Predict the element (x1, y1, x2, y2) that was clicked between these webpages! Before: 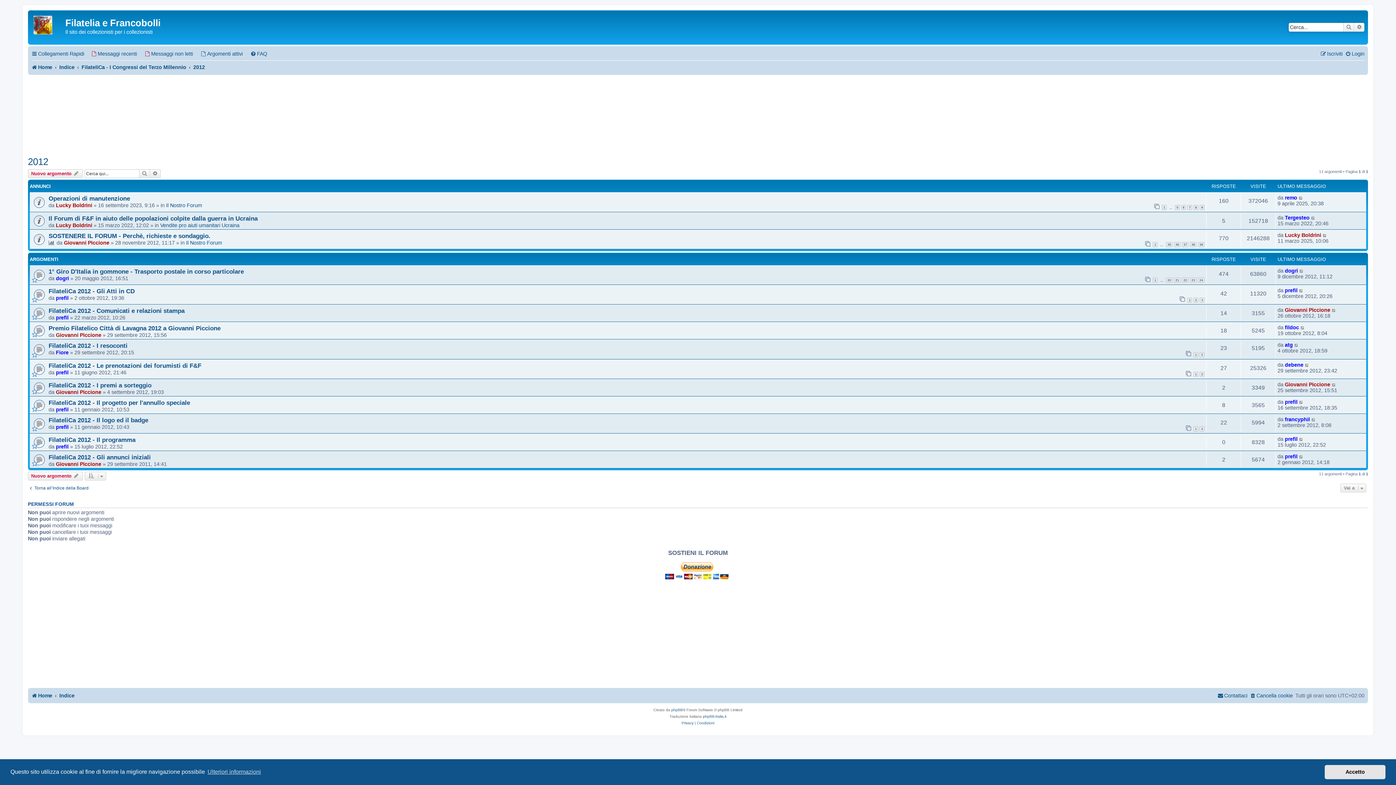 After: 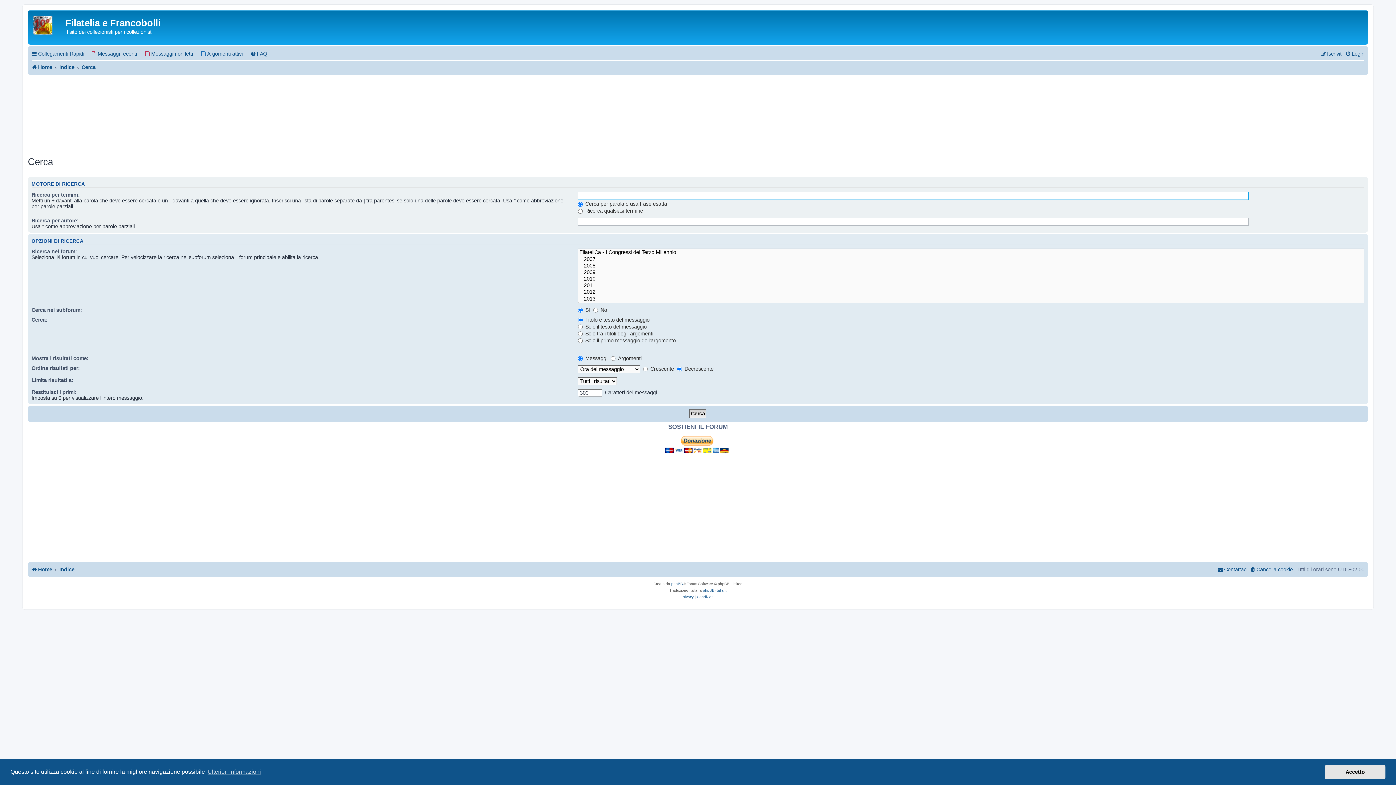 Action: label: Ricerca avanzata bbox: (1354, 22, 1364, 31)